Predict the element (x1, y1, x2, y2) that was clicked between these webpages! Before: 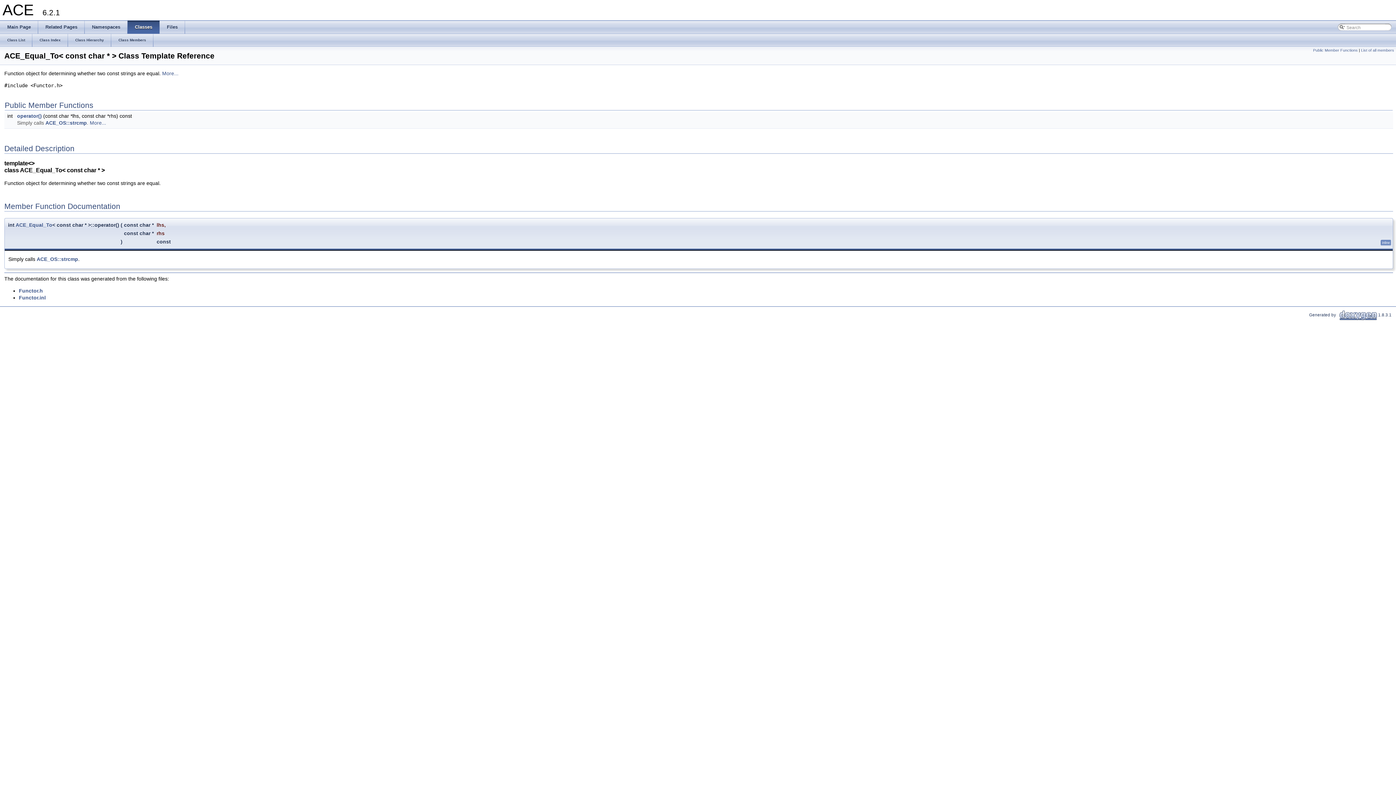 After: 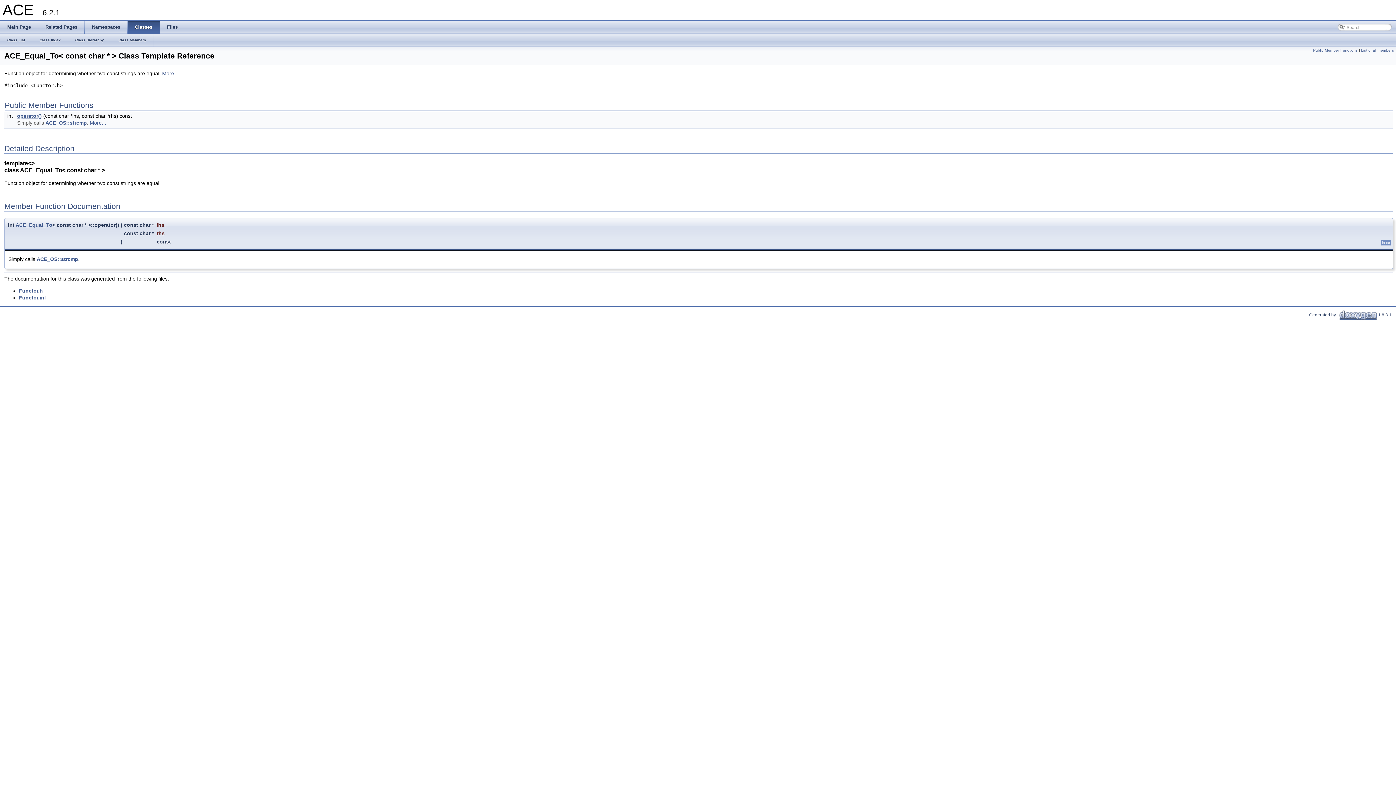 Action: bbox: (17, 113, 41, 118) label: operator()